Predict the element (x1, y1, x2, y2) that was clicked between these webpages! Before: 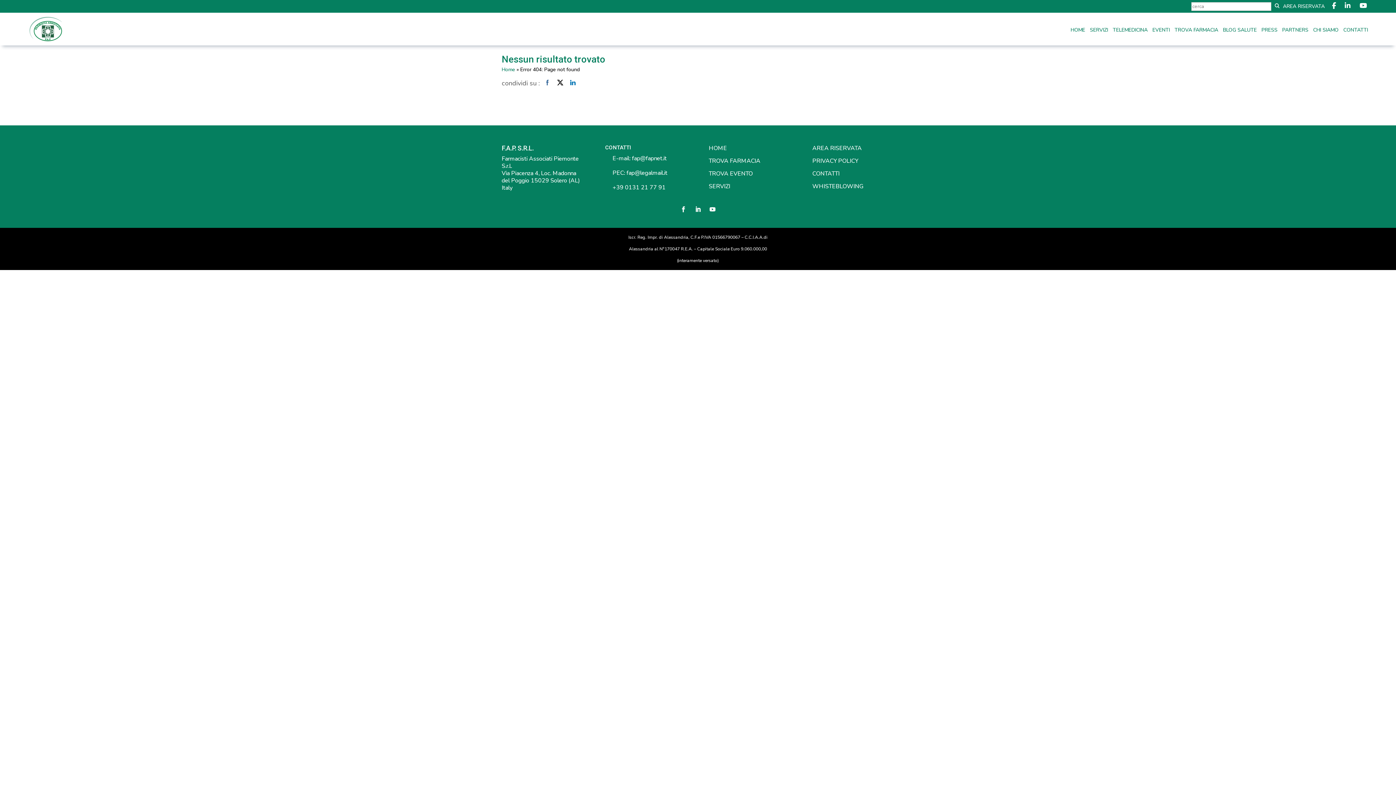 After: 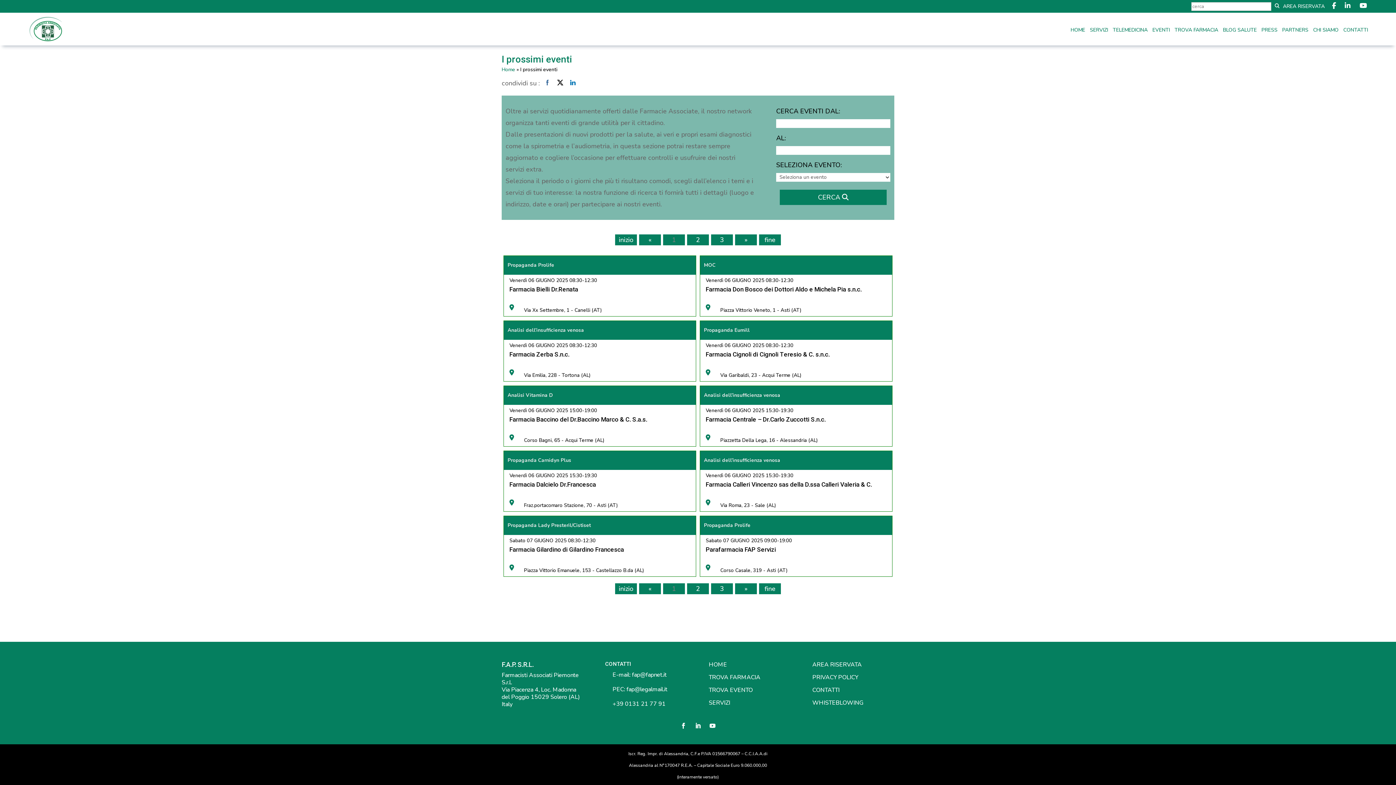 Action: bbox: (708, 169, 752, 177) label: TROVA EVENTO